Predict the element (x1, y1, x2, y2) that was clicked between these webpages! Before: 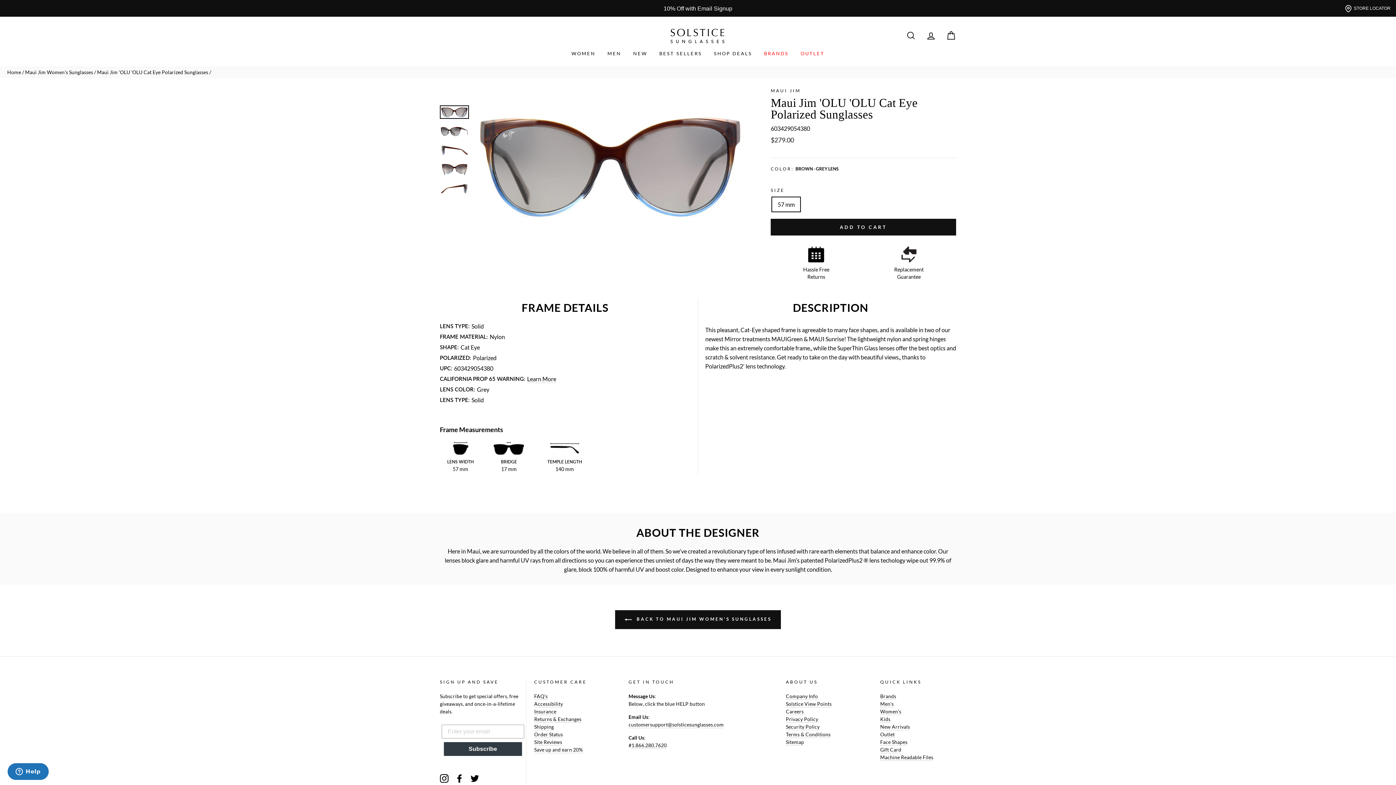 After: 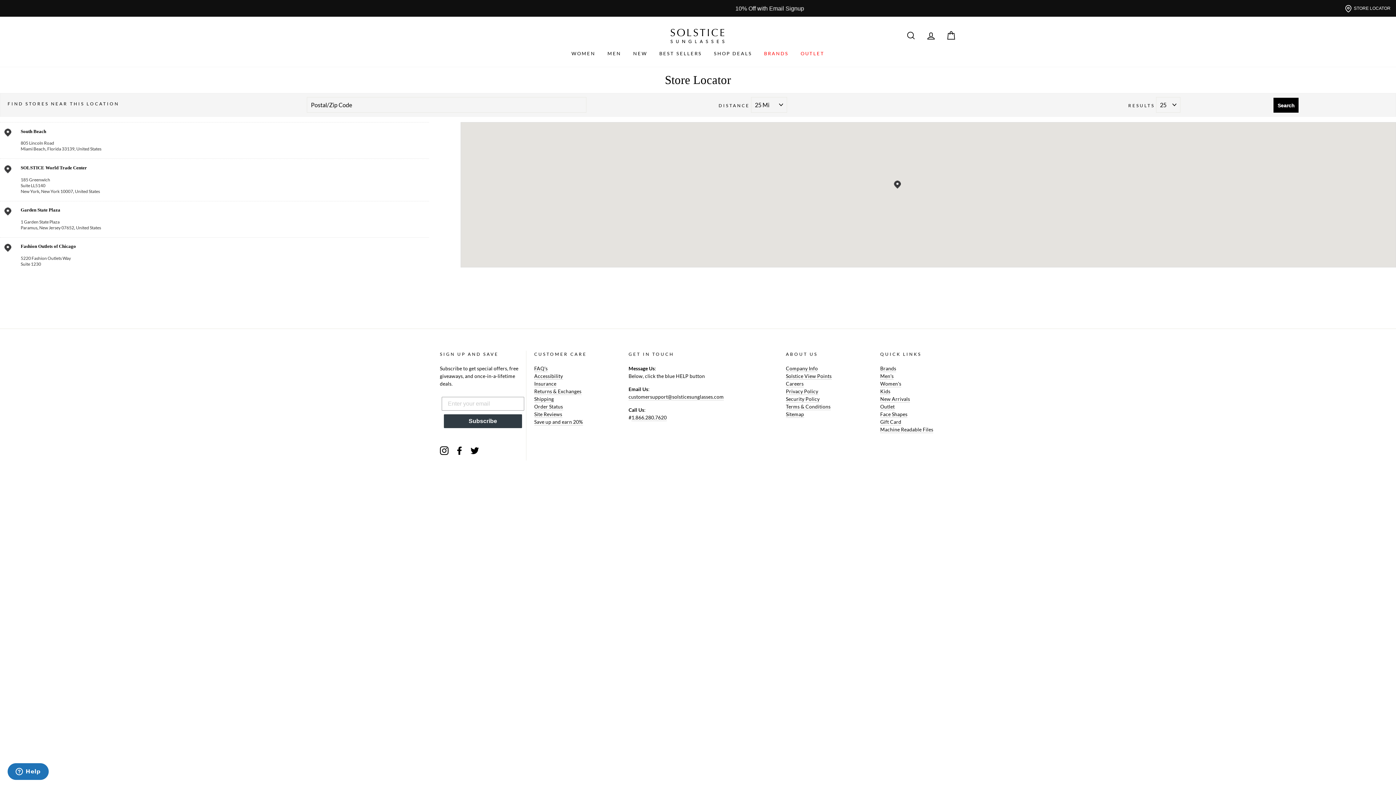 Action: bbox: (1345, 5, 1390, 14) label: STORE LOCATOR